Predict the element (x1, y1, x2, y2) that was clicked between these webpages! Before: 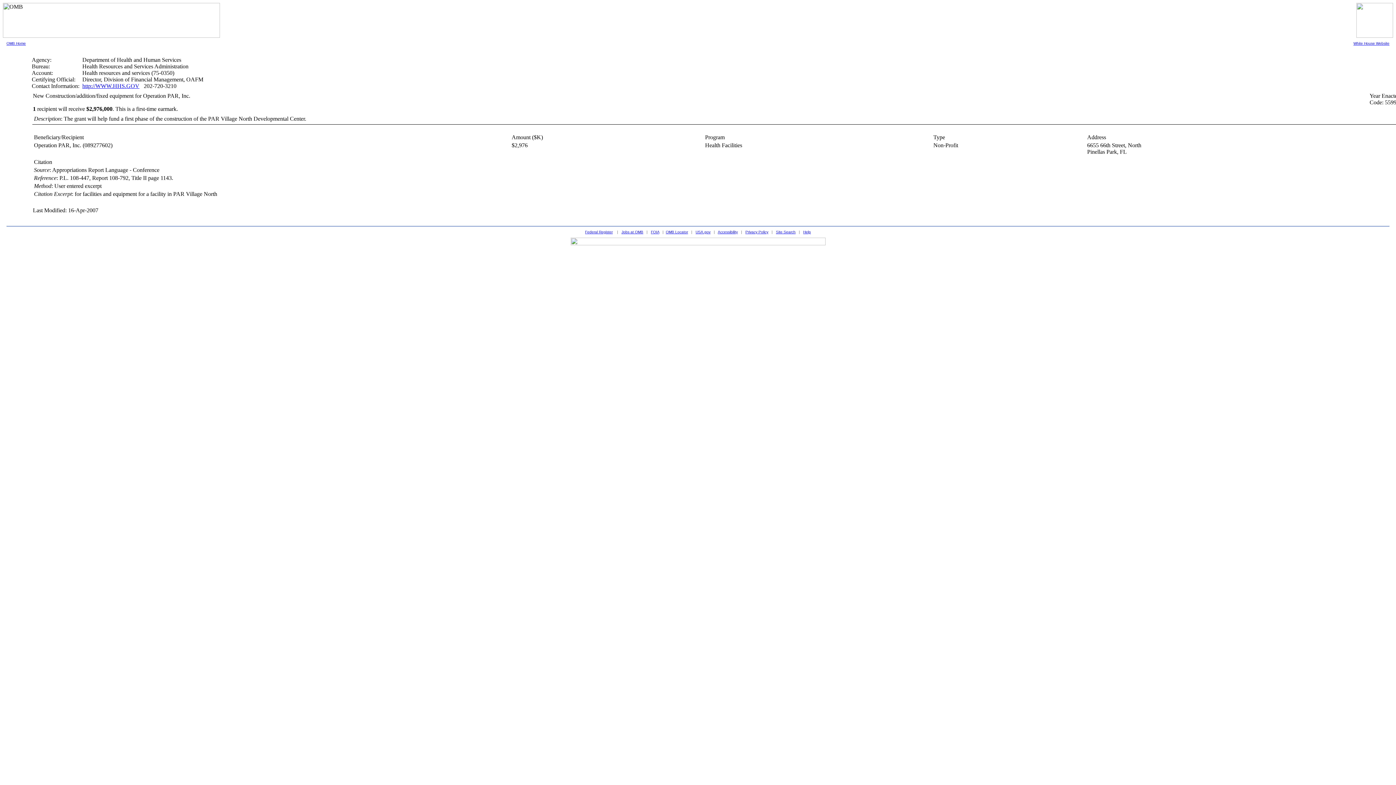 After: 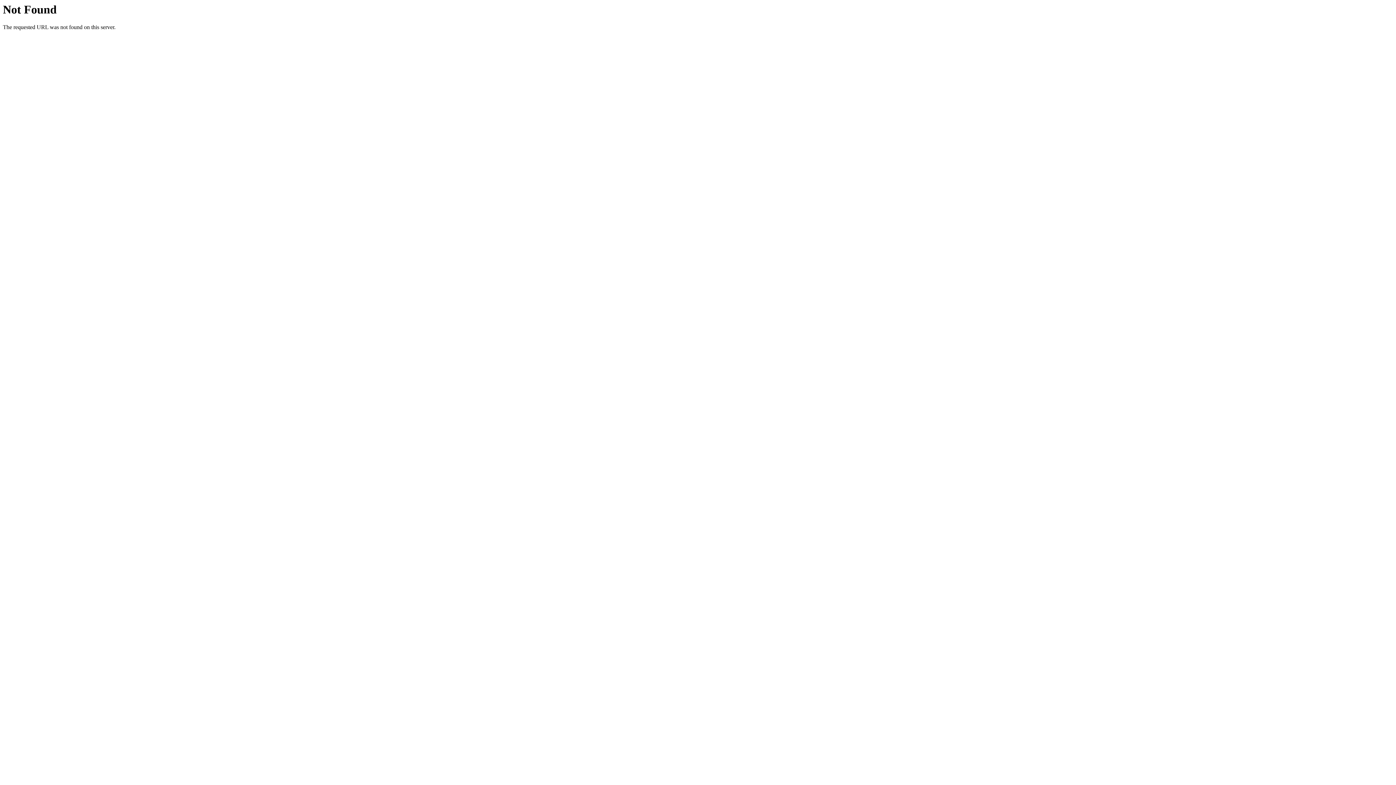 Action: label: Site Search bbox: (776, 230, 795, 234)